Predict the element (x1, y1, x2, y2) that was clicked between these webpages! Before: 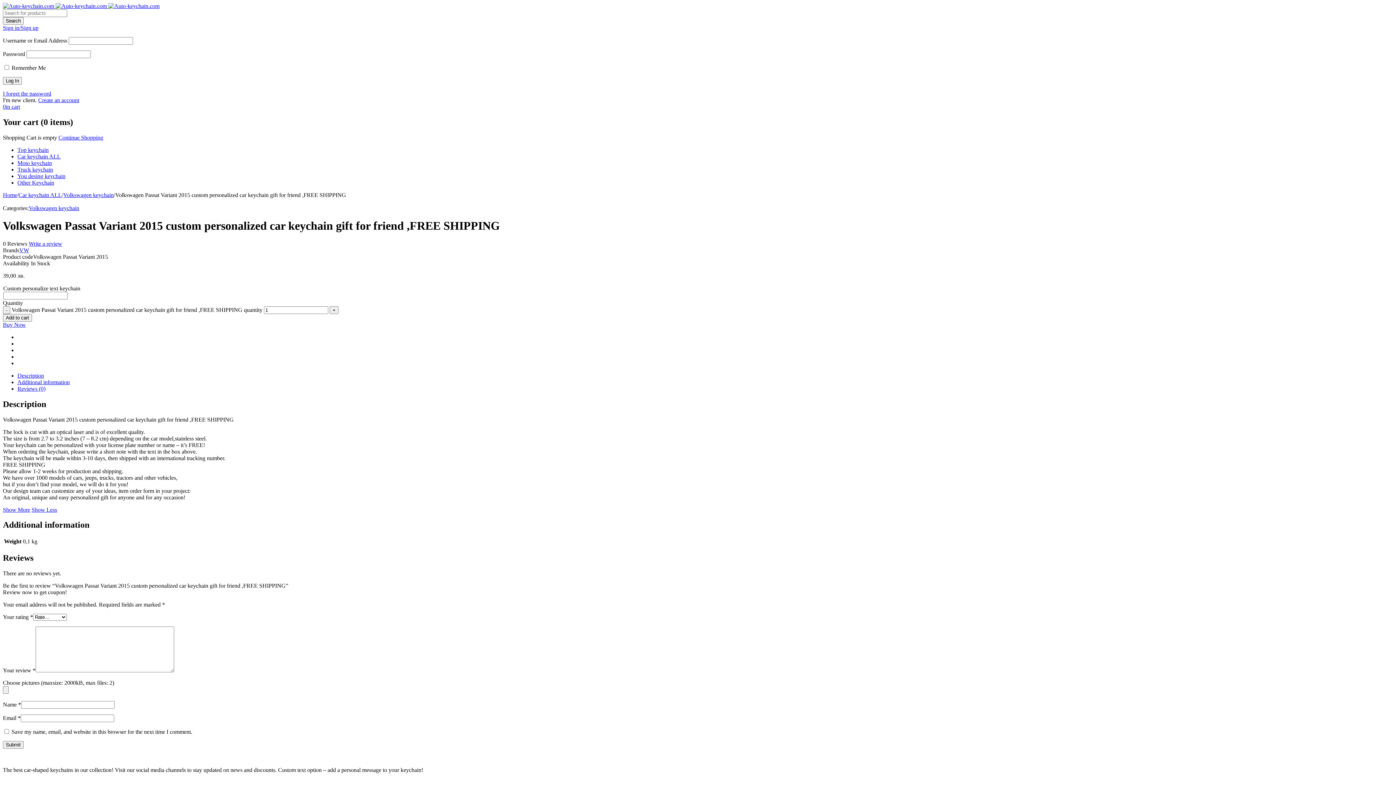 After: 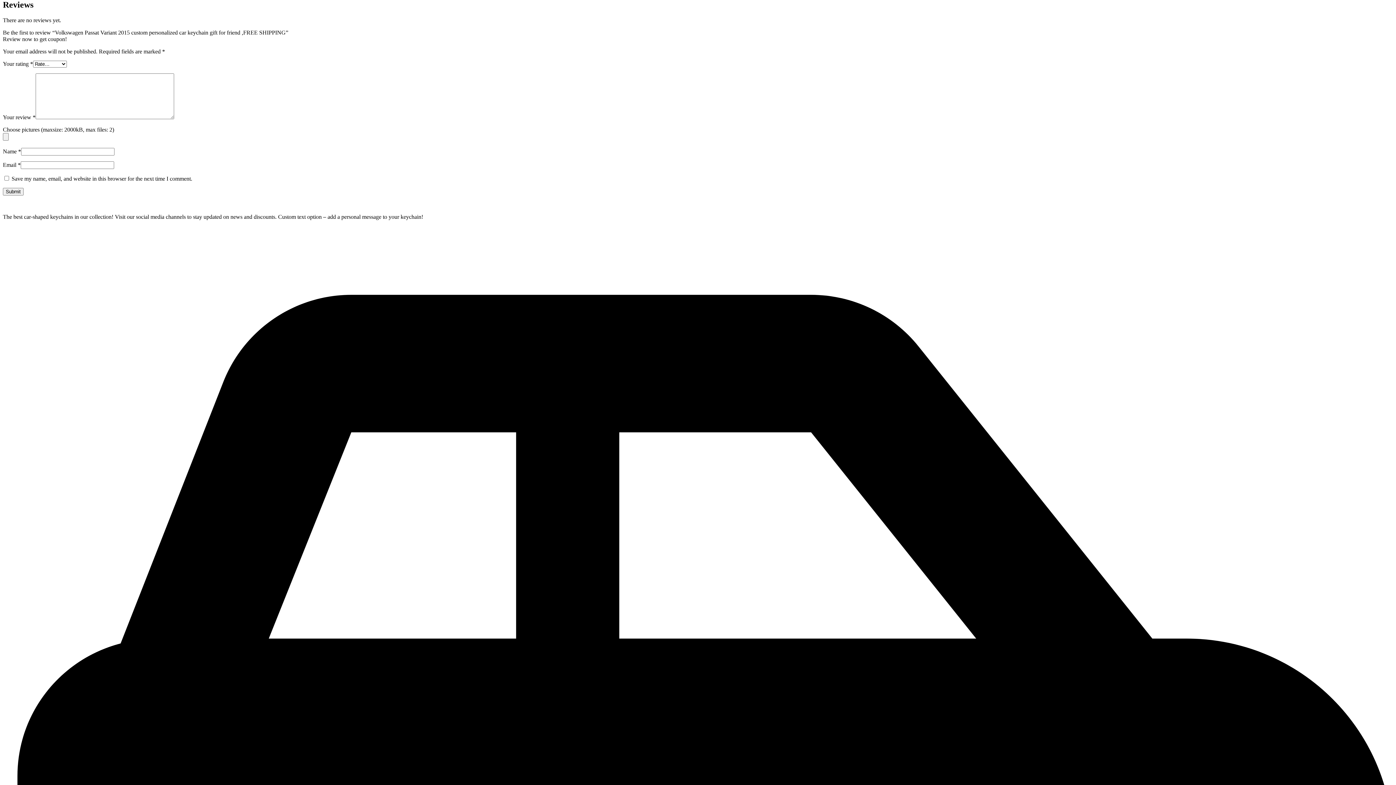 Action: label: Write a review bbox: (28, 240, 62, 246)